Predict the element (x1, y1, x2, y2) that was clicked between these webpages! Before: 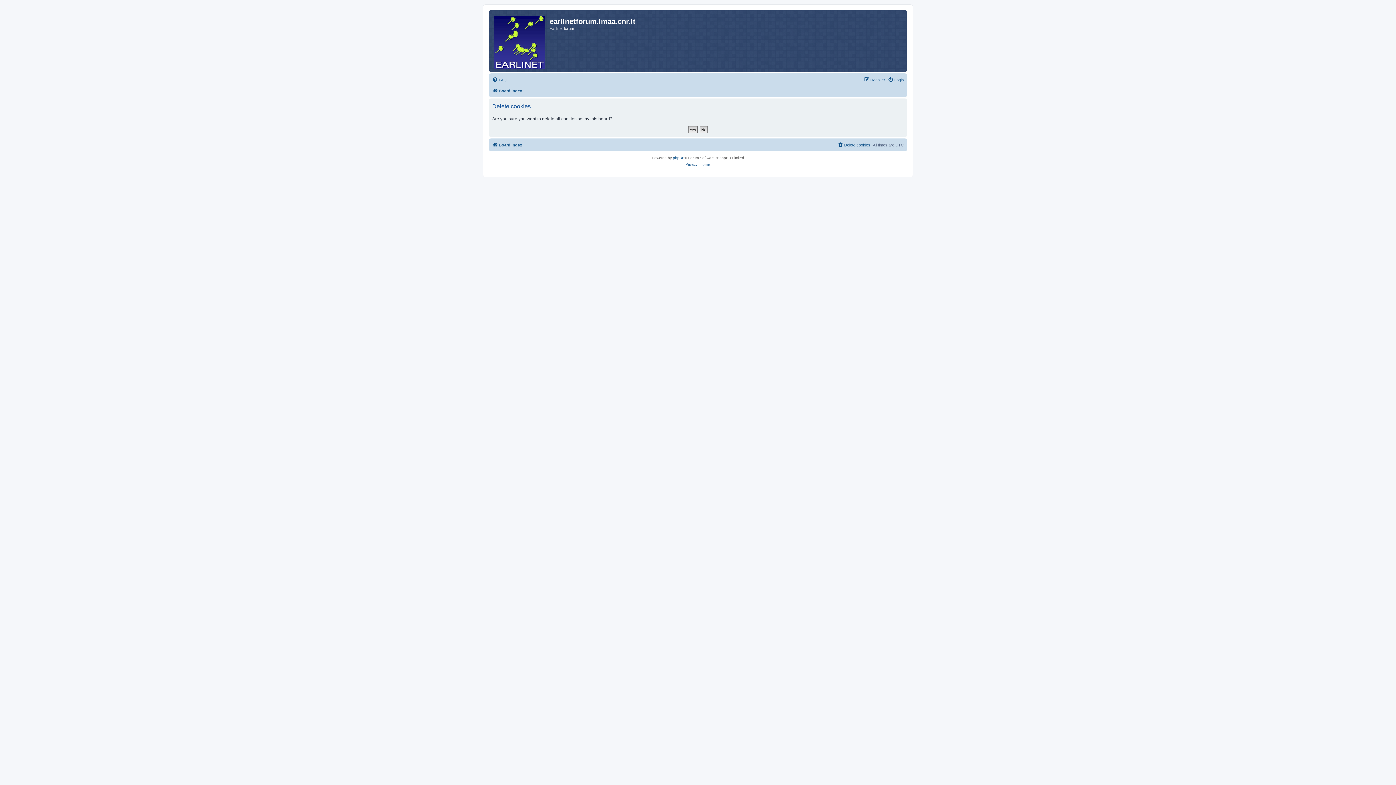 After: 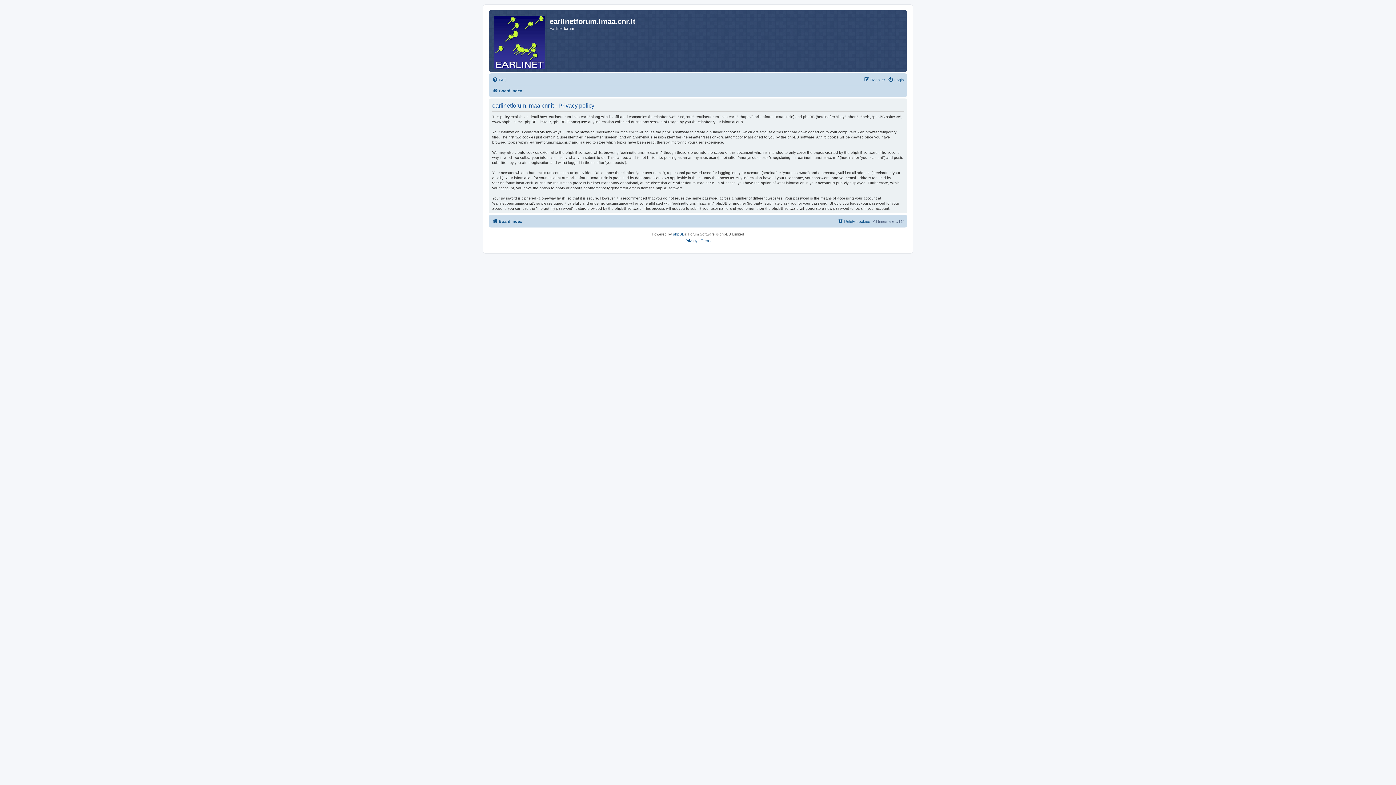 Action: label: Privacy bbox: (685, 161, 697, 168)